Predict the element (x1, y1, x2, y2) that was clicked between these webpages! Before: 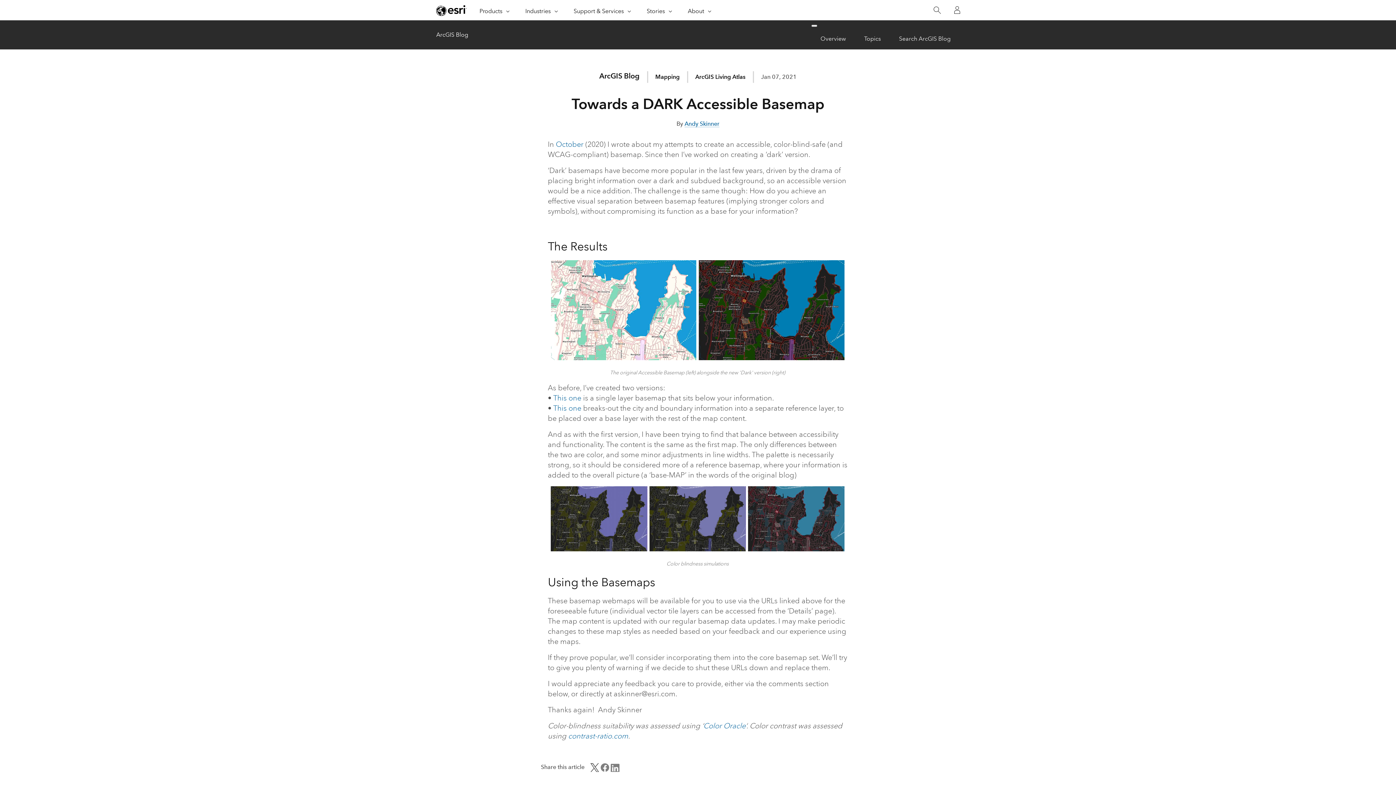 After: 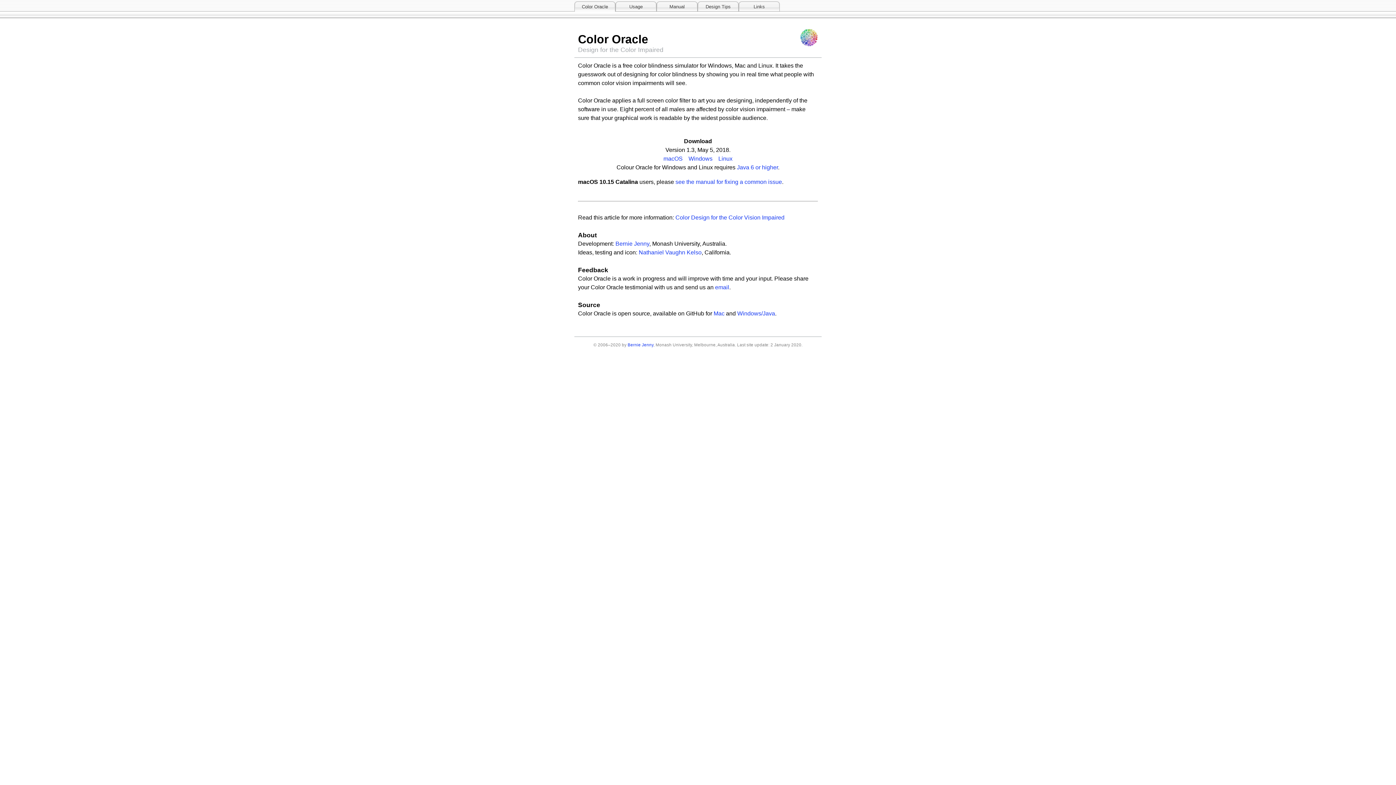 Action: label: Color Oracle bbox: (703, 721, 745, 731)